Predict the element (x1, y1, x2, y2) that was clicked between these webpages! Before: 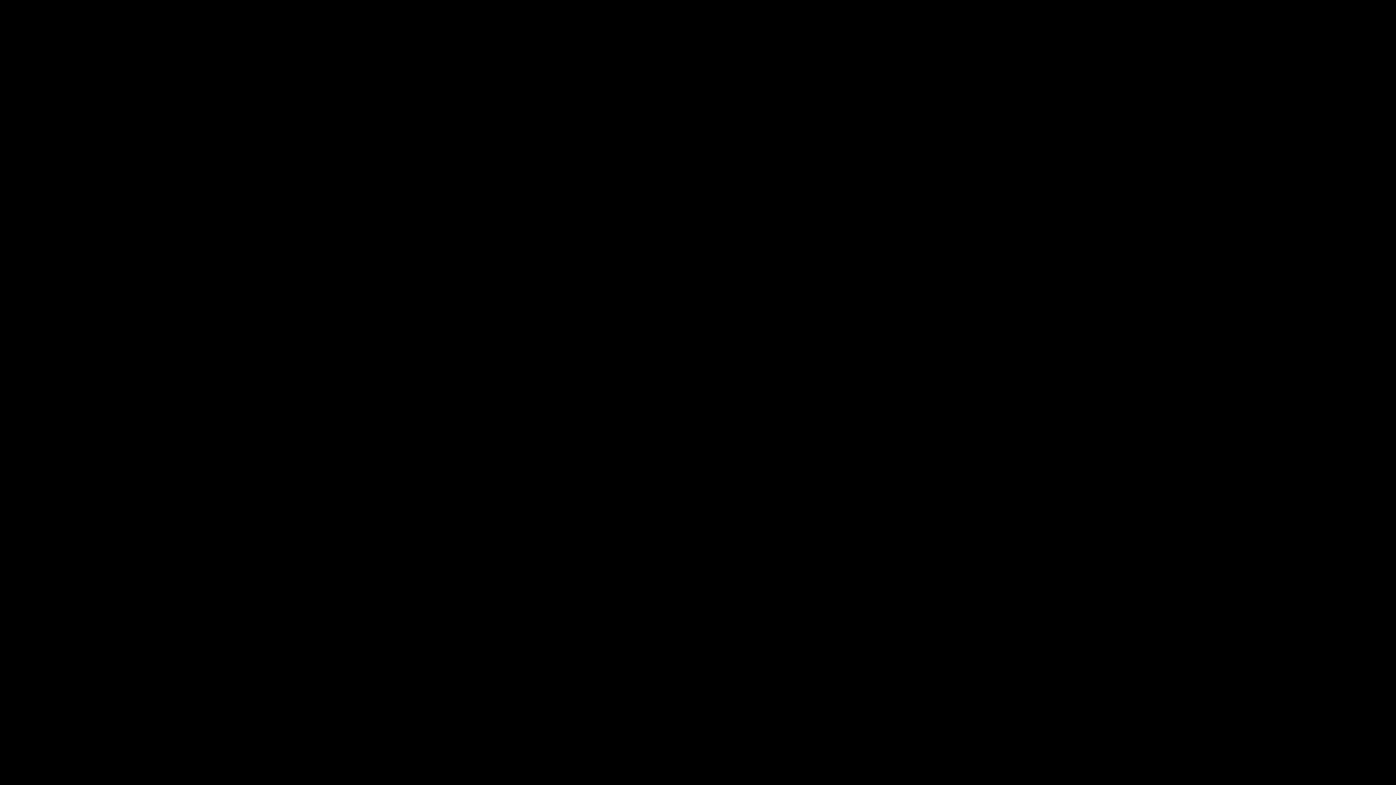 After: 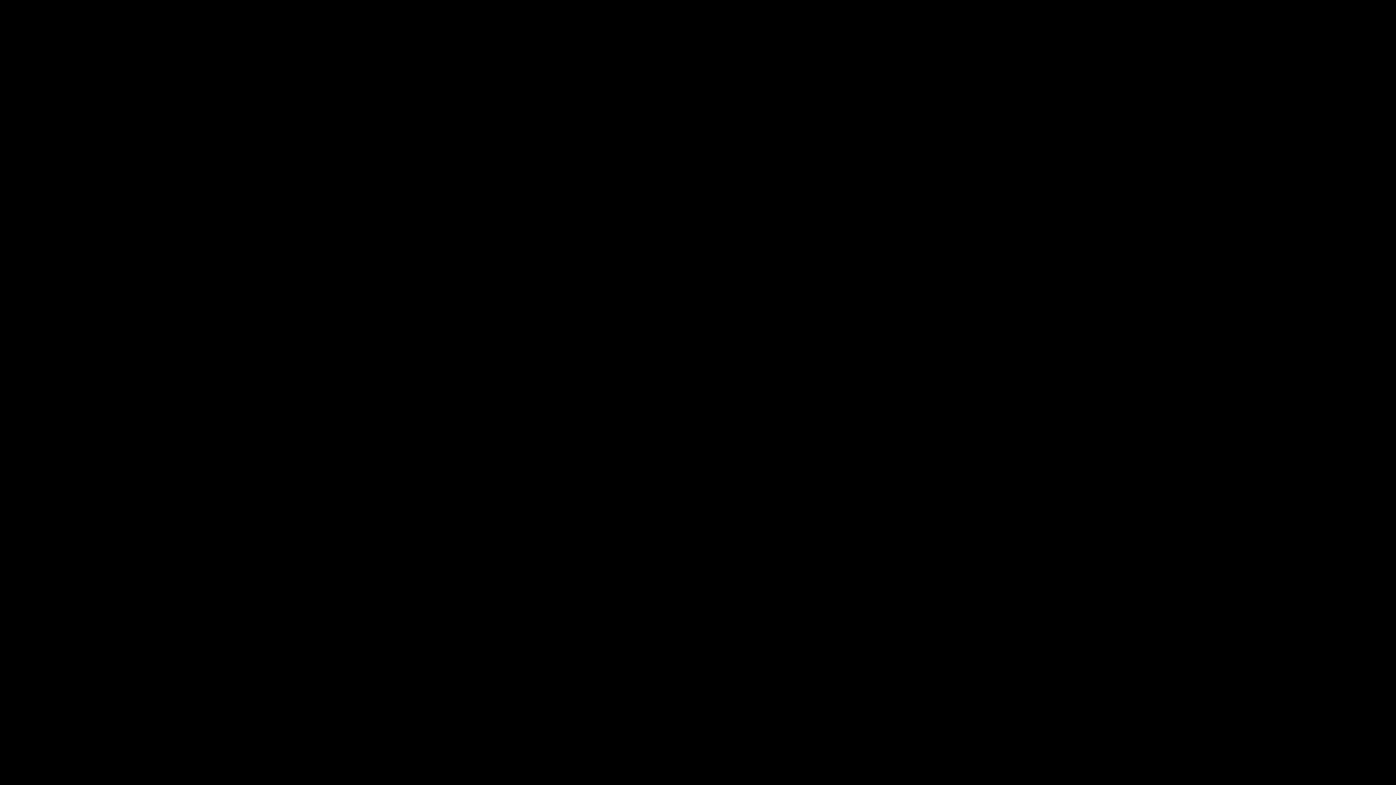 Action: label: Mosquito Control Policy bbox: (17, 282, 74, 288)